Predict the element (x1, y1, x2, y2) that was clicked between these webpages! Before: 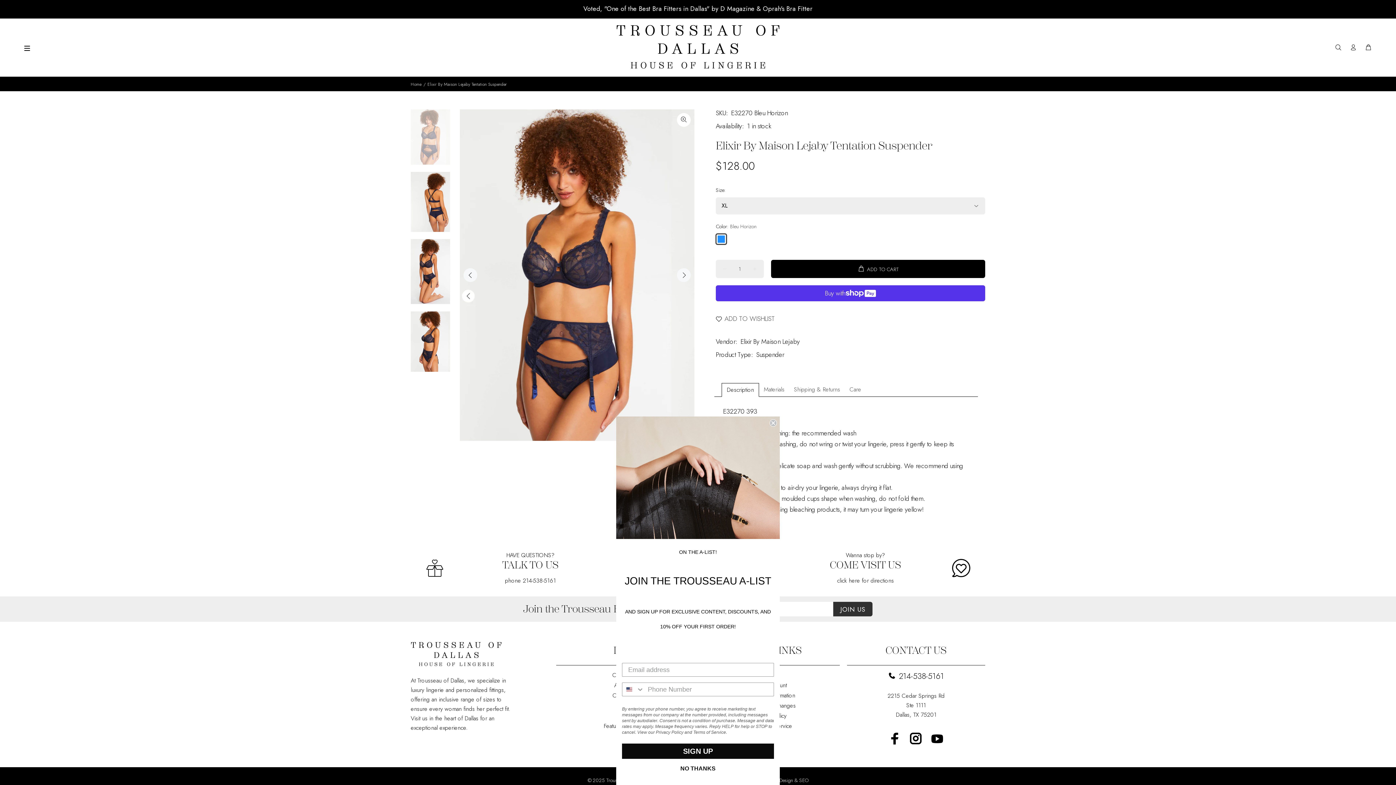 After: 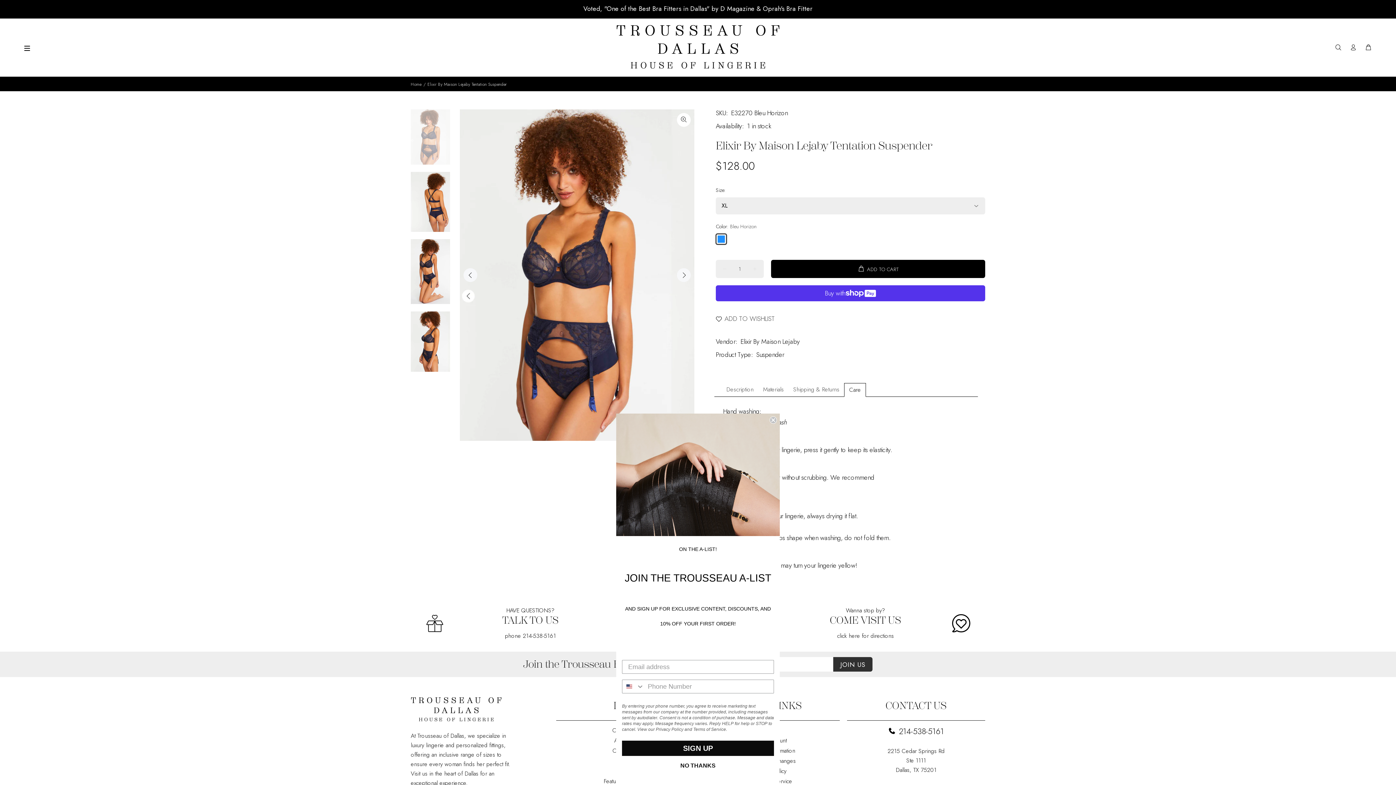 Action: label: Care bbox: (845, 383, 866, 396)